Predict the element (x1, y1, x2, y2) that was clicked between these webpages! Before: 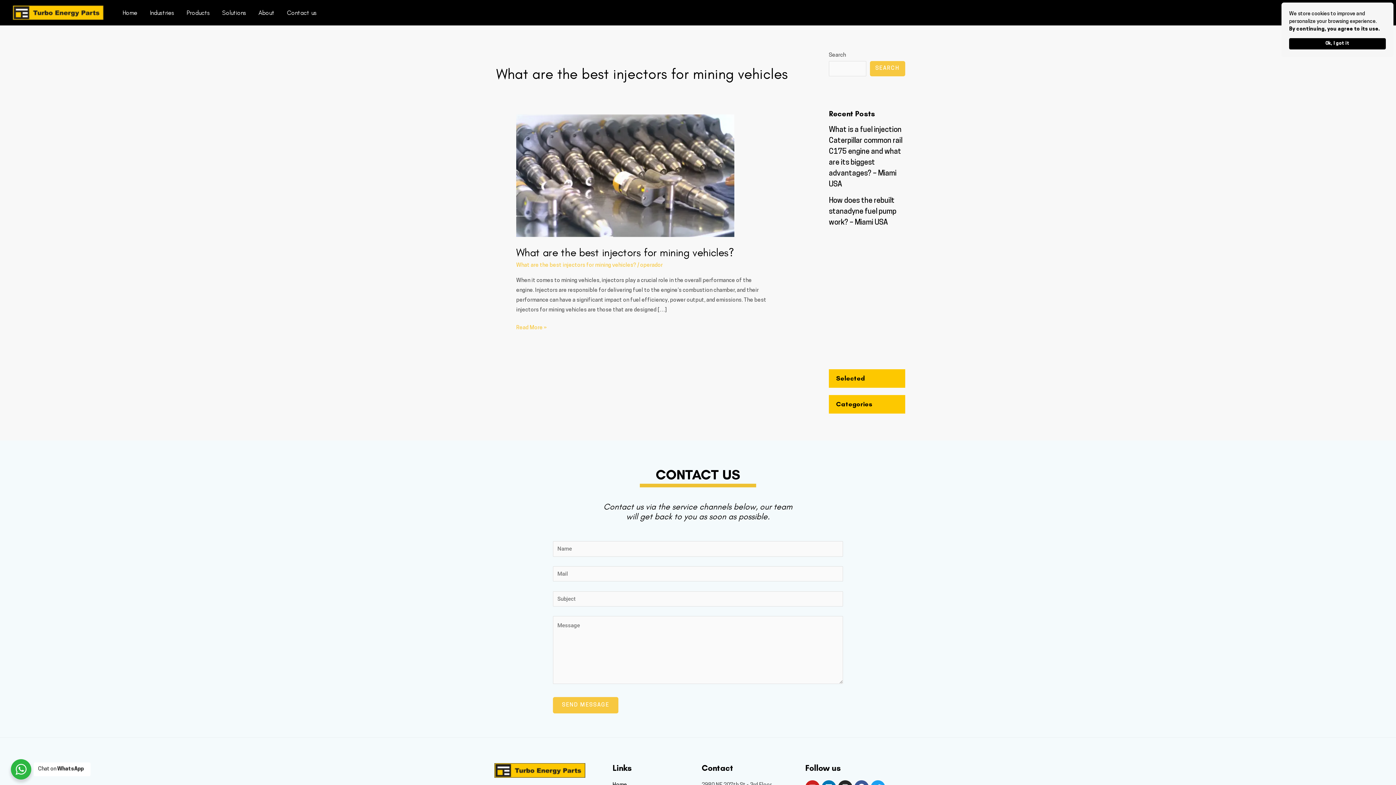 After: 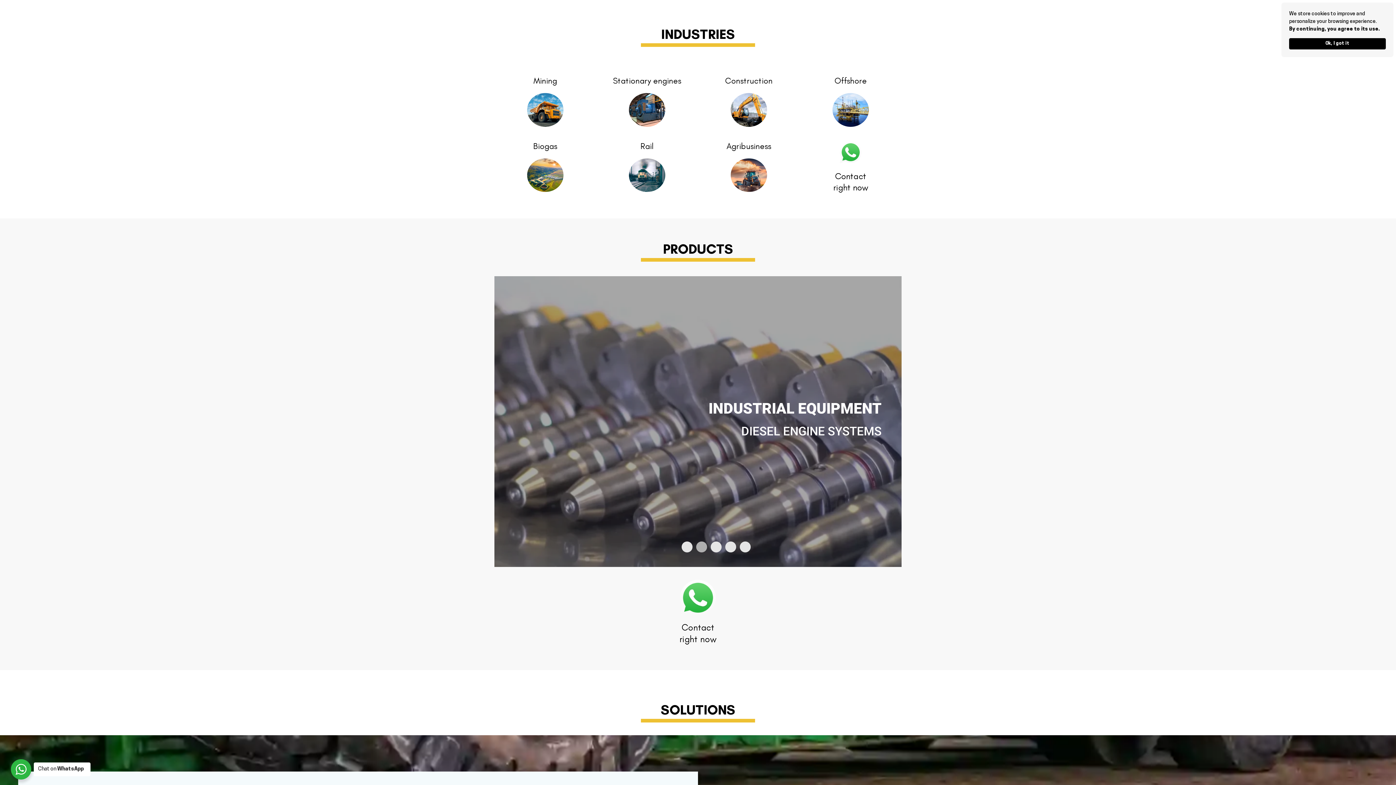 Action: label: Industries bbox: (143, 0, 180, 25)